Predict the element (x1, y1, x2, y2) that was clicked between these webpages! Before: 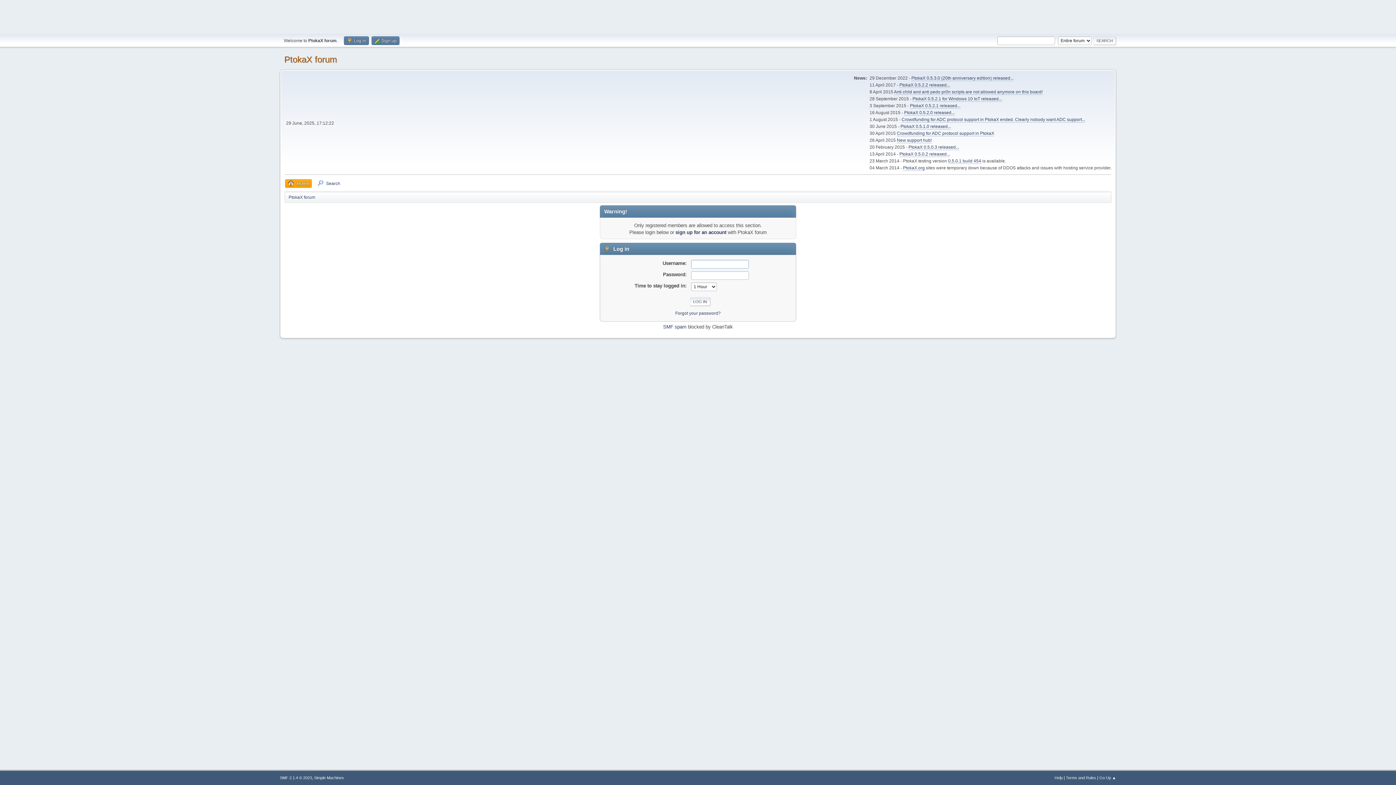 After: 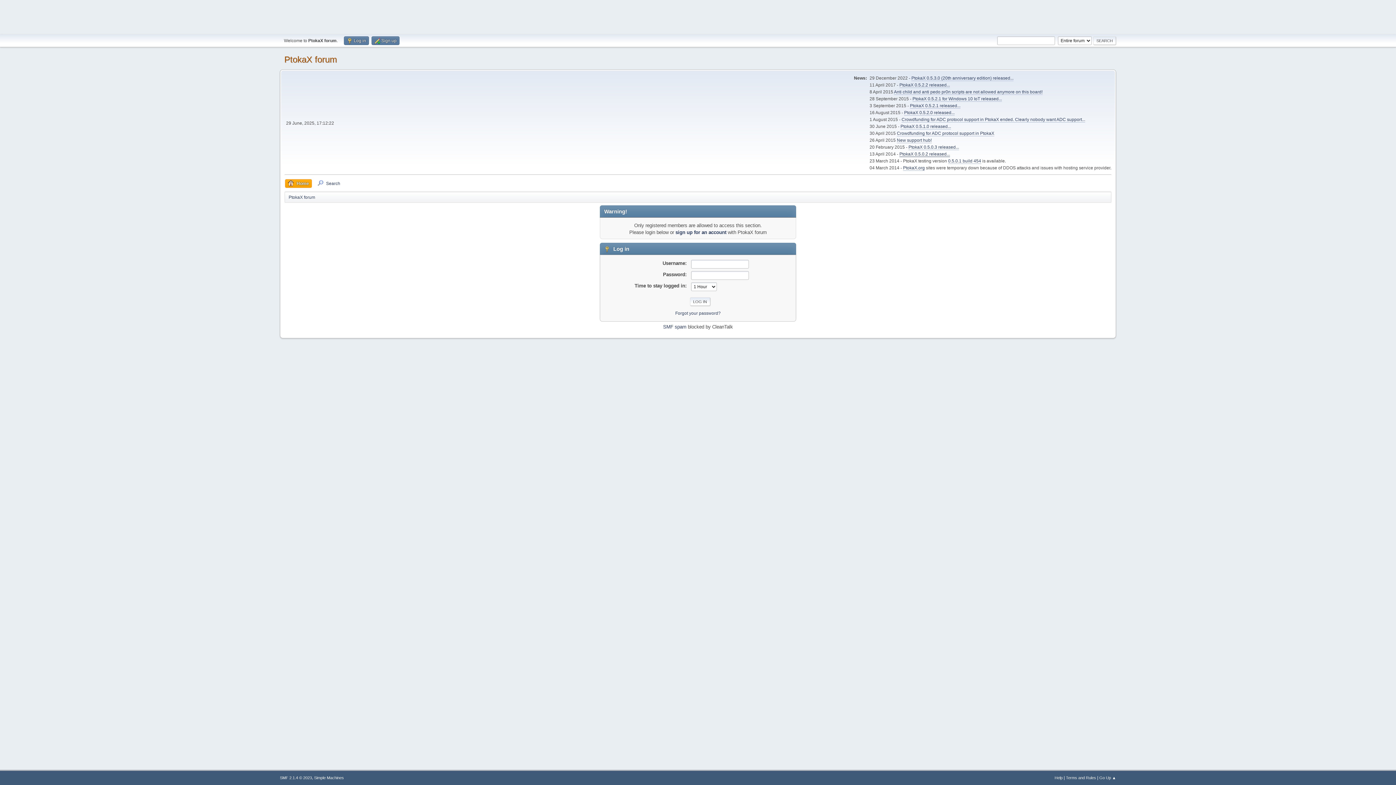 Action: bbox: (899, 151, 950, 157) label: PtokaX 0.5.0.2 released...